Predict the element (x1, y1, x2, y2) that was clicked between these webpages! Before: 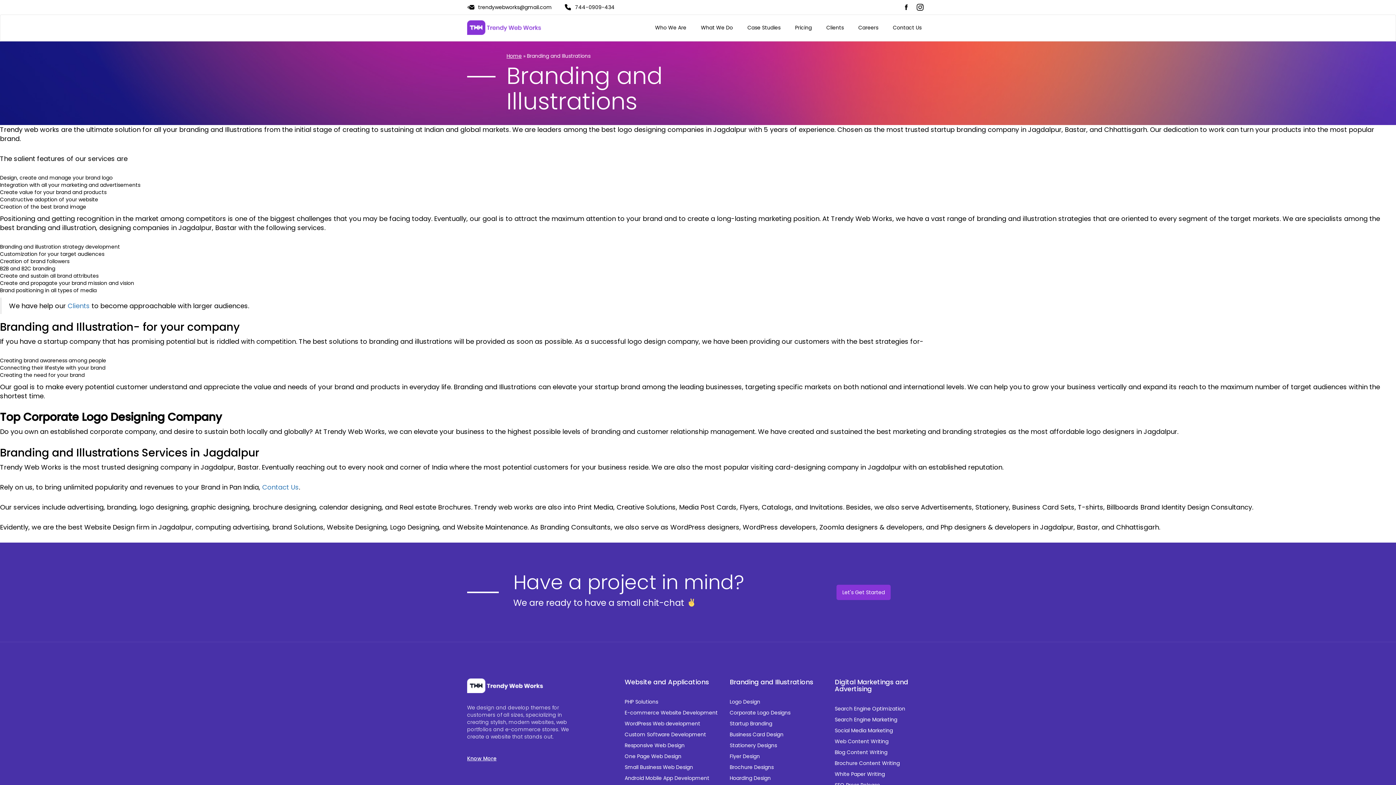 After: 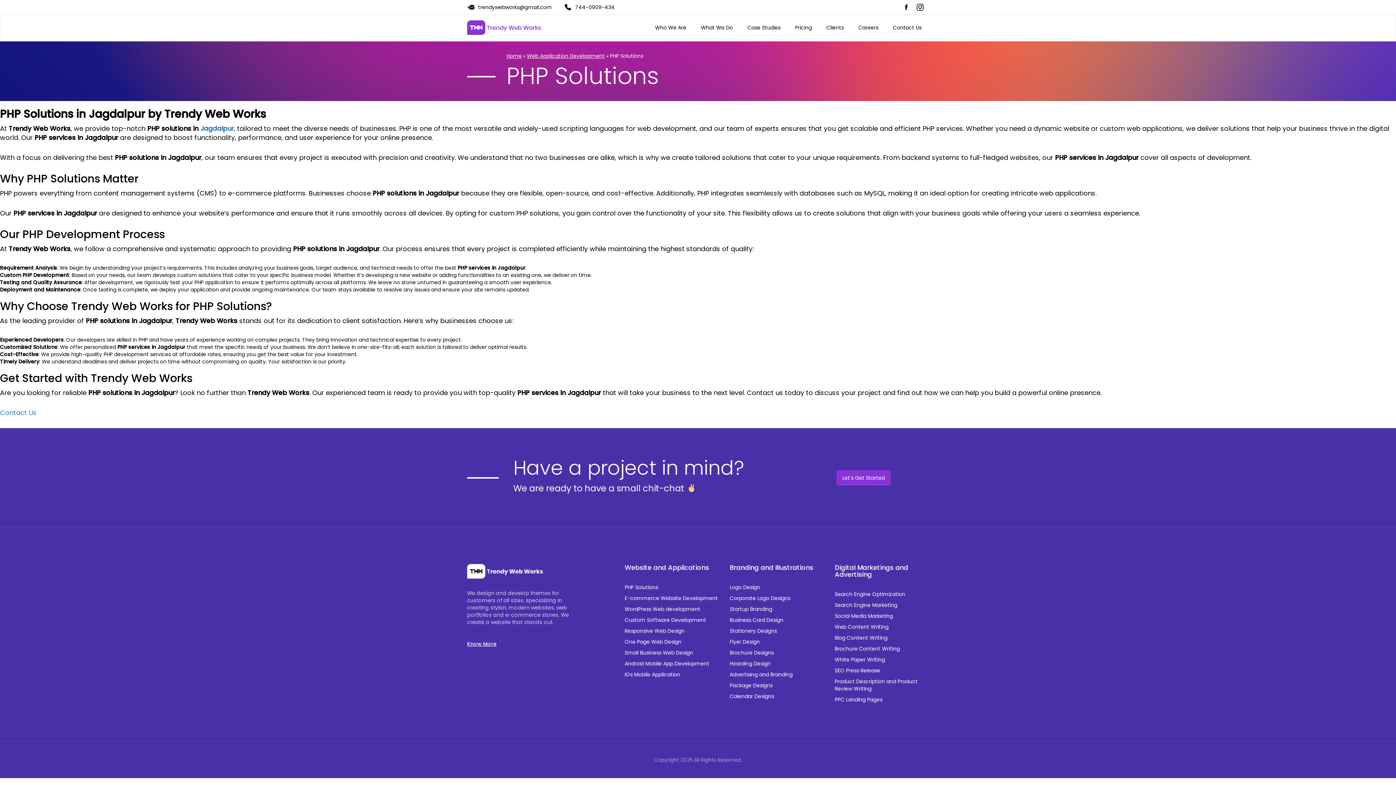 Action: label: PHP Solutions bbox: (624, 696, 718, 707)